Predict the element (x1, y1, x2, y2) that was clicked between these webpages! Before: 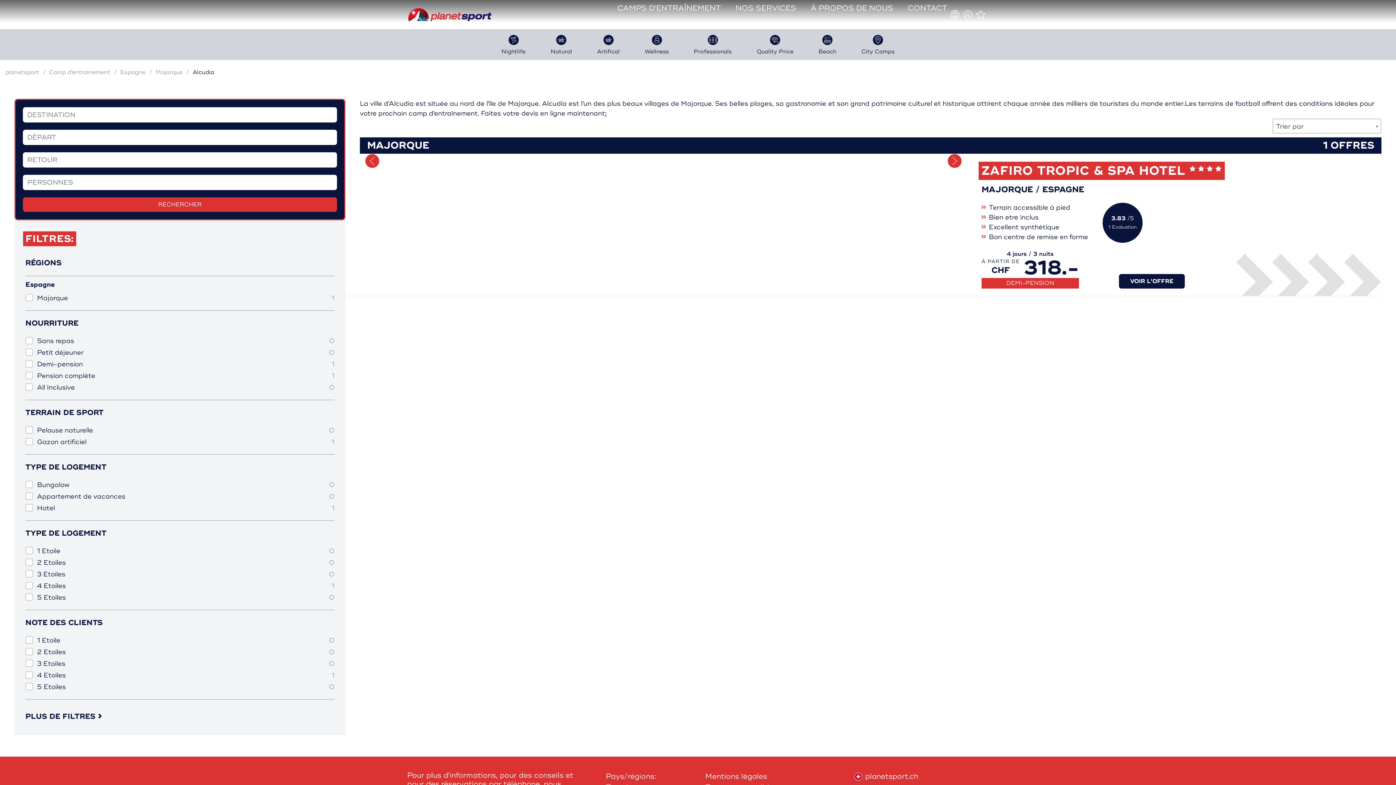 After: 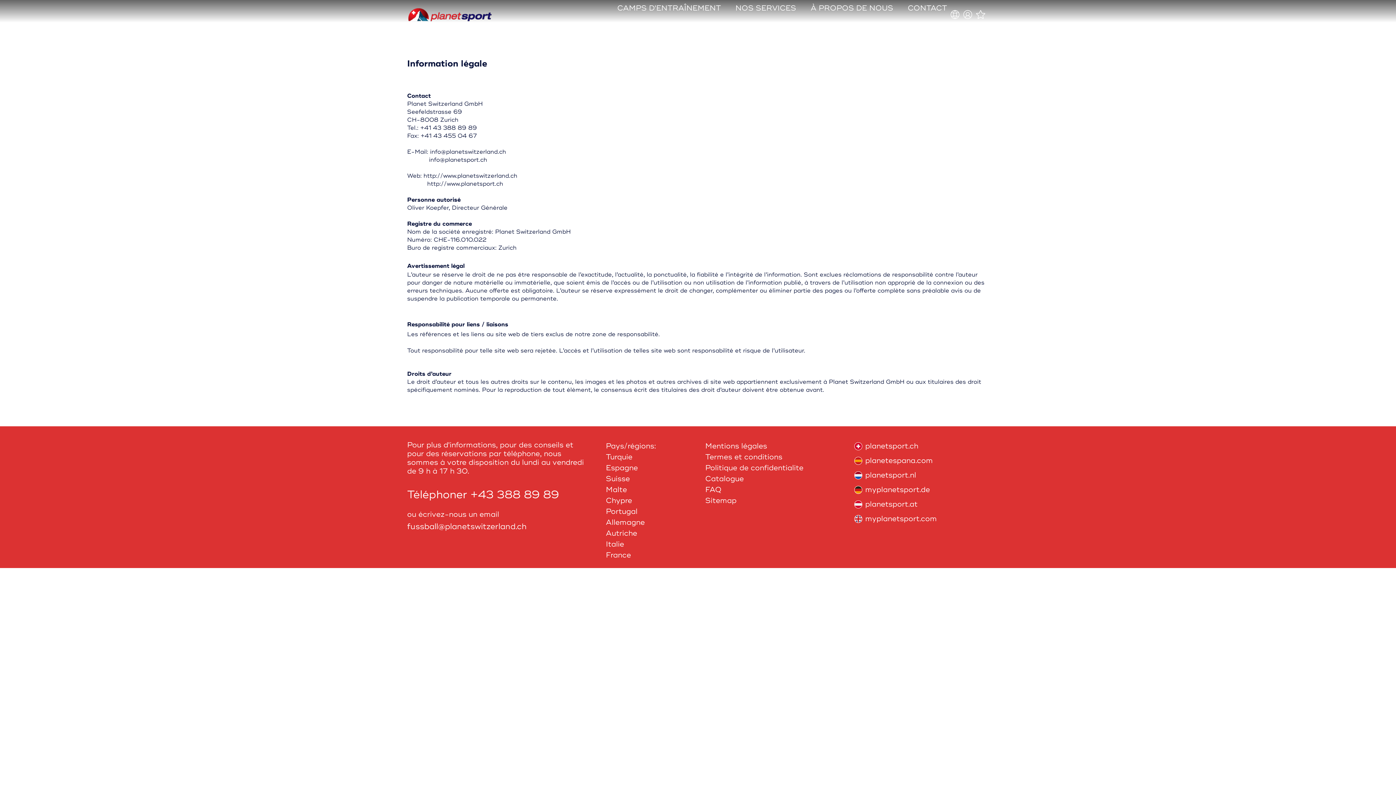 Action: bbox: (705, 772, 767, 781) label: Mentions légales